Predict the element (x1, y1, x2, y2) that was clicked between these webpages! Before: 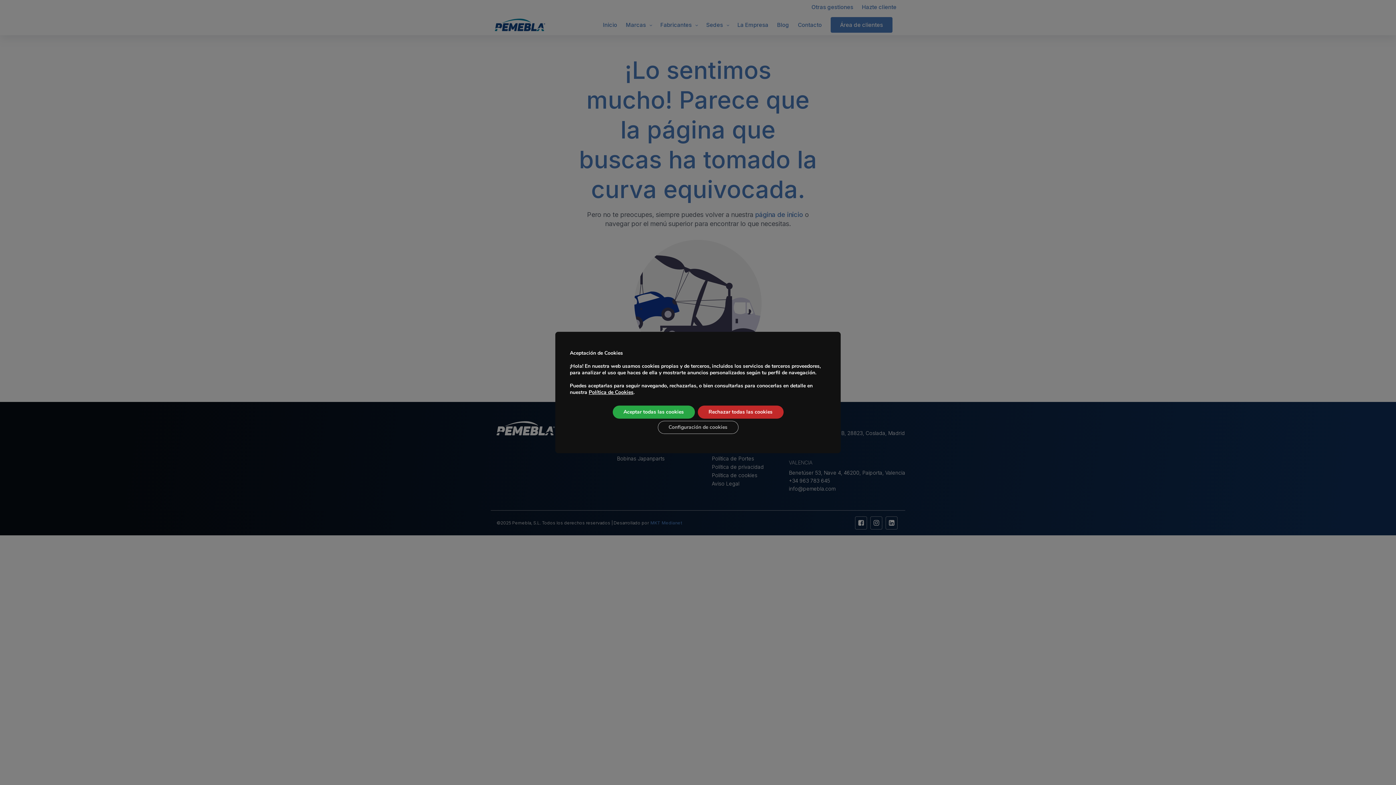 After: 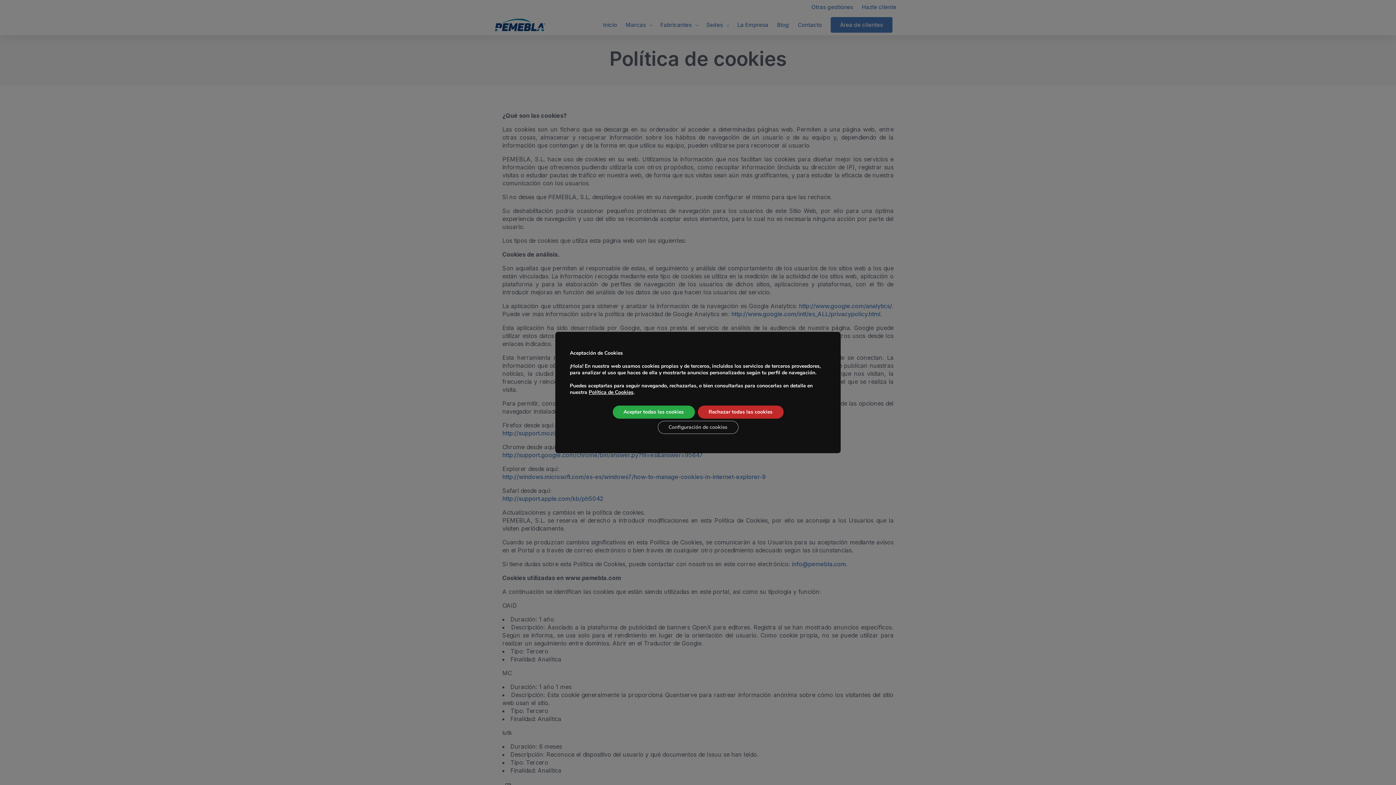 Action: bbox: (598, 393, 646, 398) label: Política de Cookies